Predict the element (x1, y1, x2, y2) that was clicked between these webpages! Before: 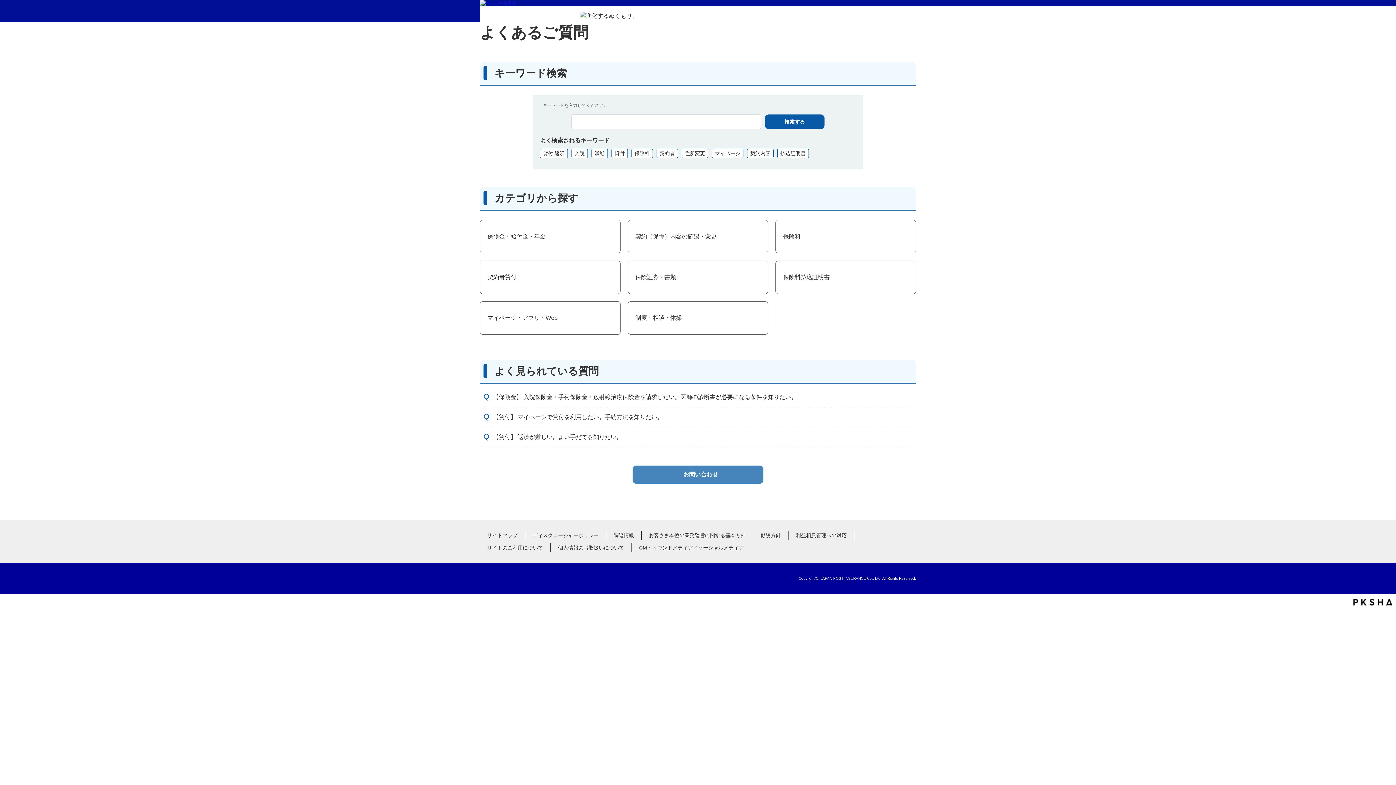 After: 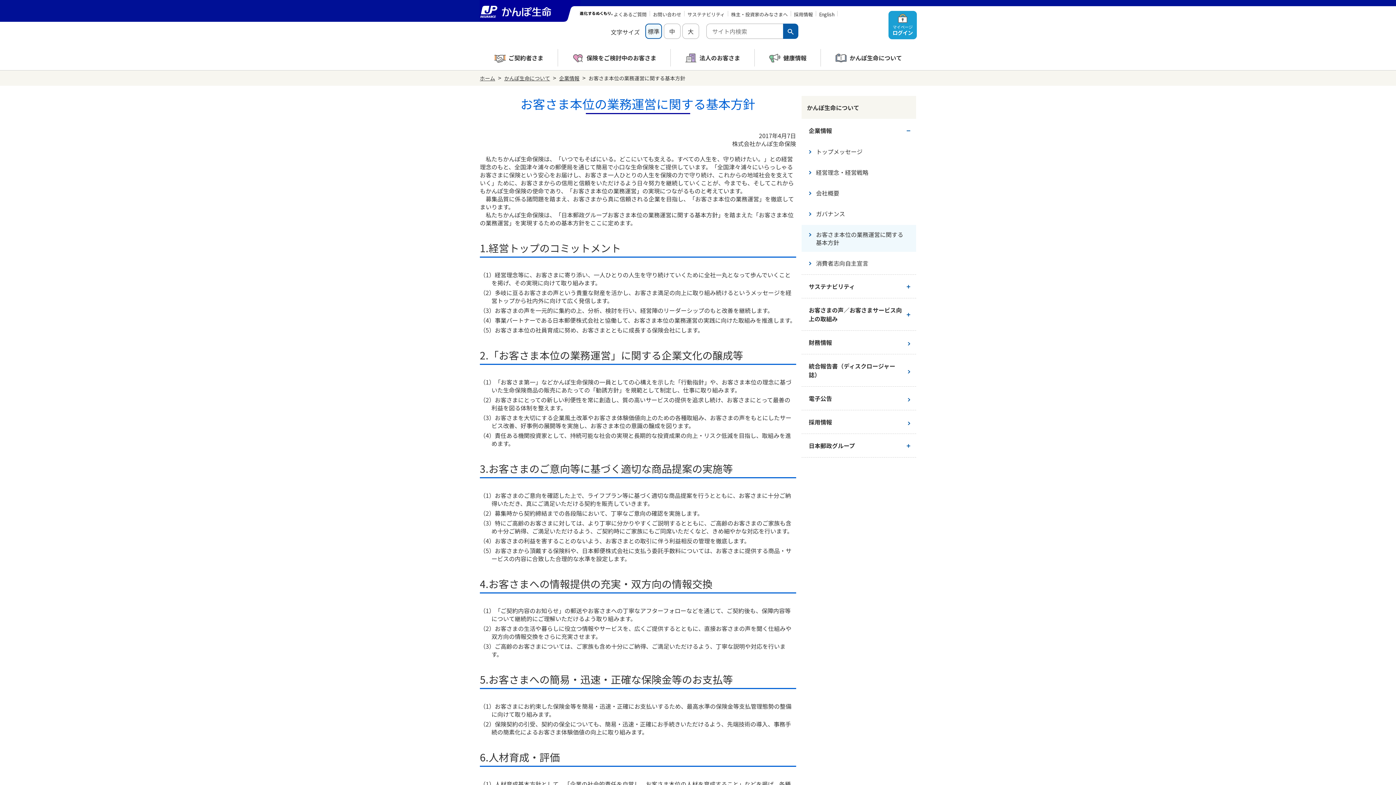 Action: label: お客さま本位の業務運営に関する基本方針 bbox: (649, 532, 745, 538)